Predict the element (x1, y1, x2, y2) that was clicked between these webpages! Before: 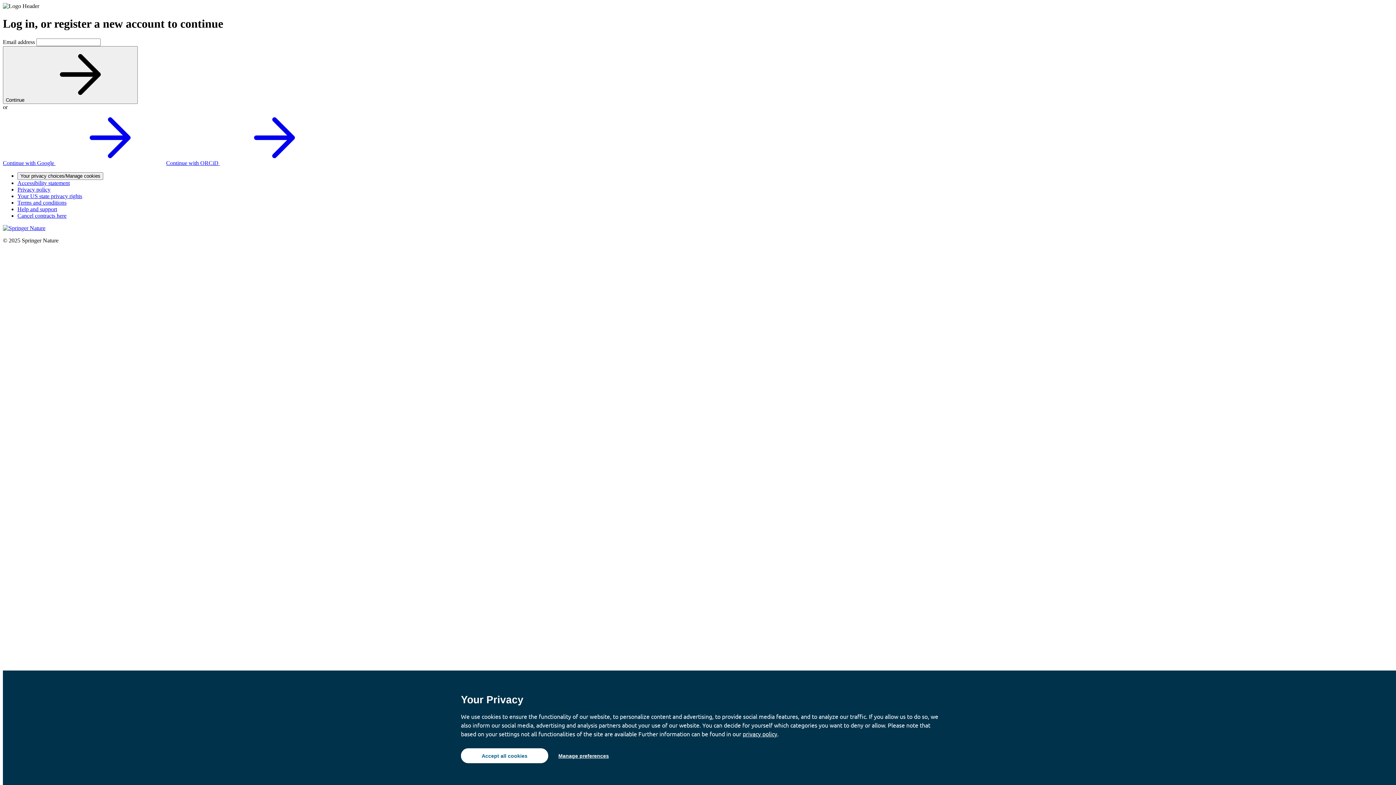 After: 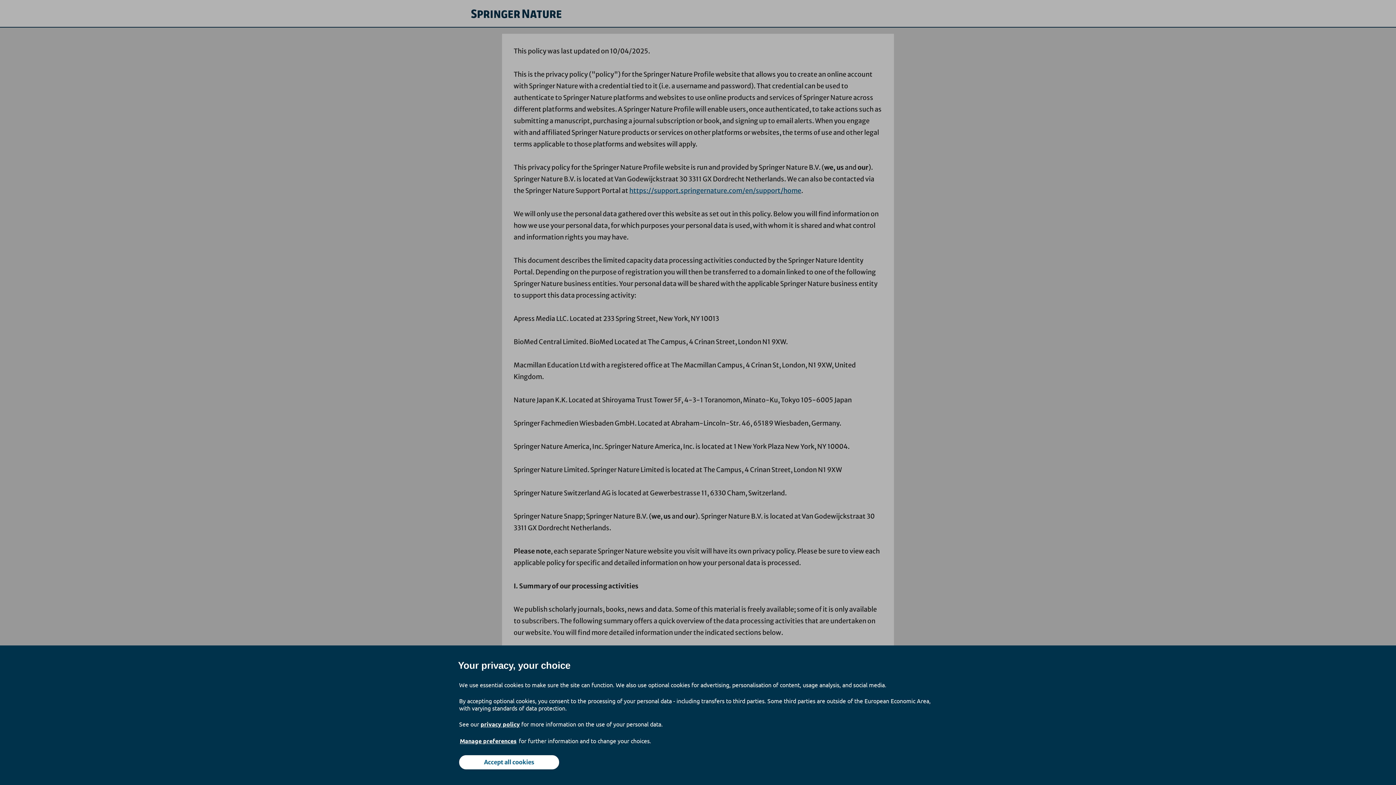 Action: label: Privacy policy bbox: (17, 186, 50, 192)